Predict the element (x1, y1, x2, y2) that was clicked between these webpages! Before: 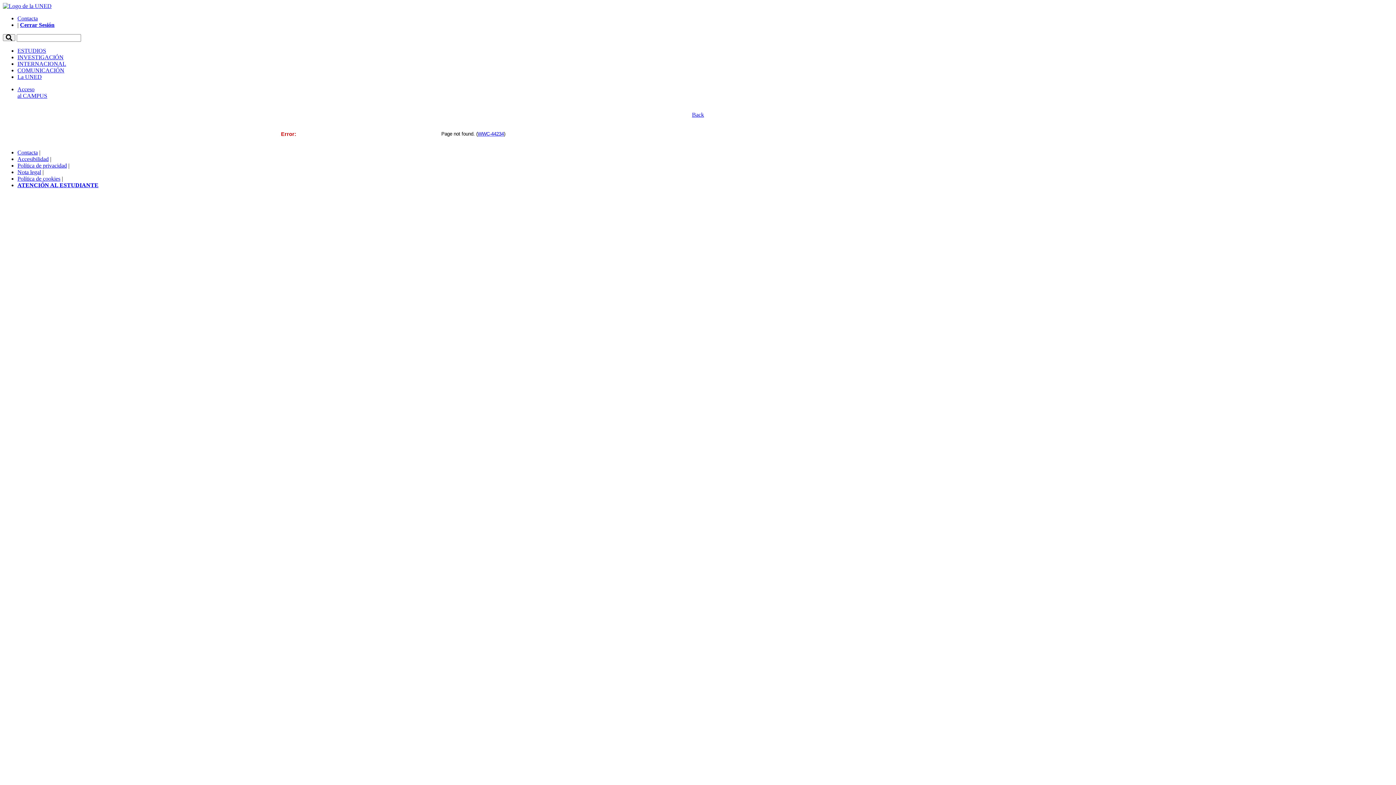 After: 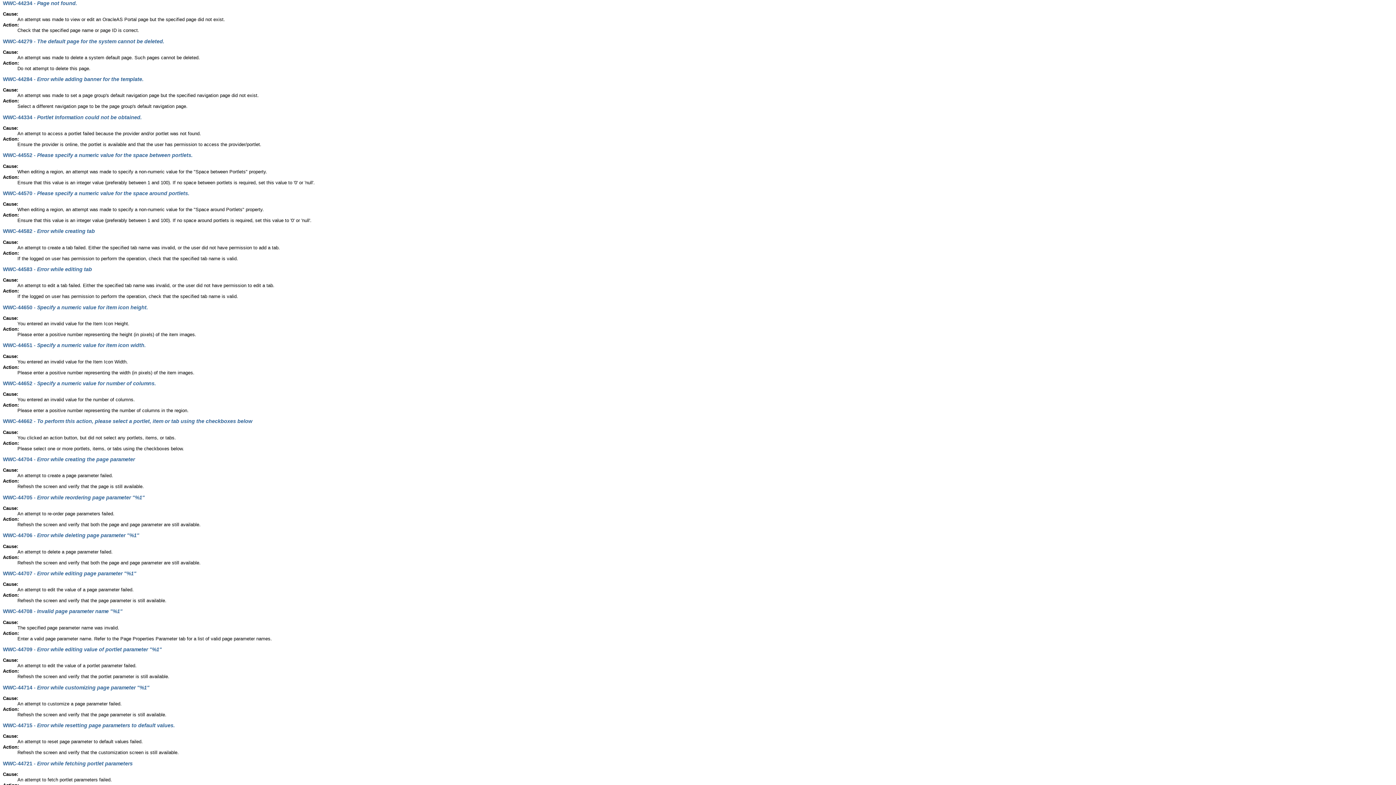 Action: label: WWC-44234 bbox: (477, 131, 504, 136)